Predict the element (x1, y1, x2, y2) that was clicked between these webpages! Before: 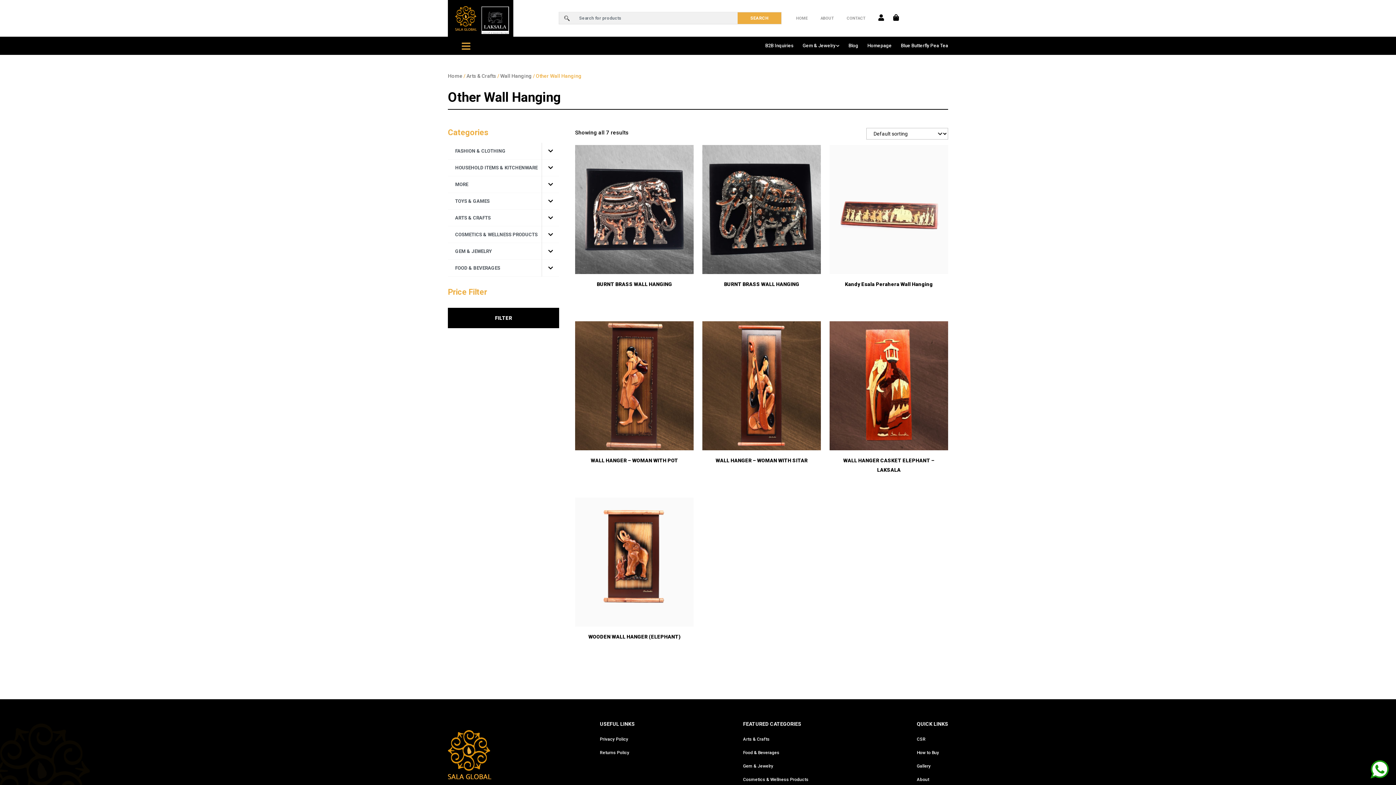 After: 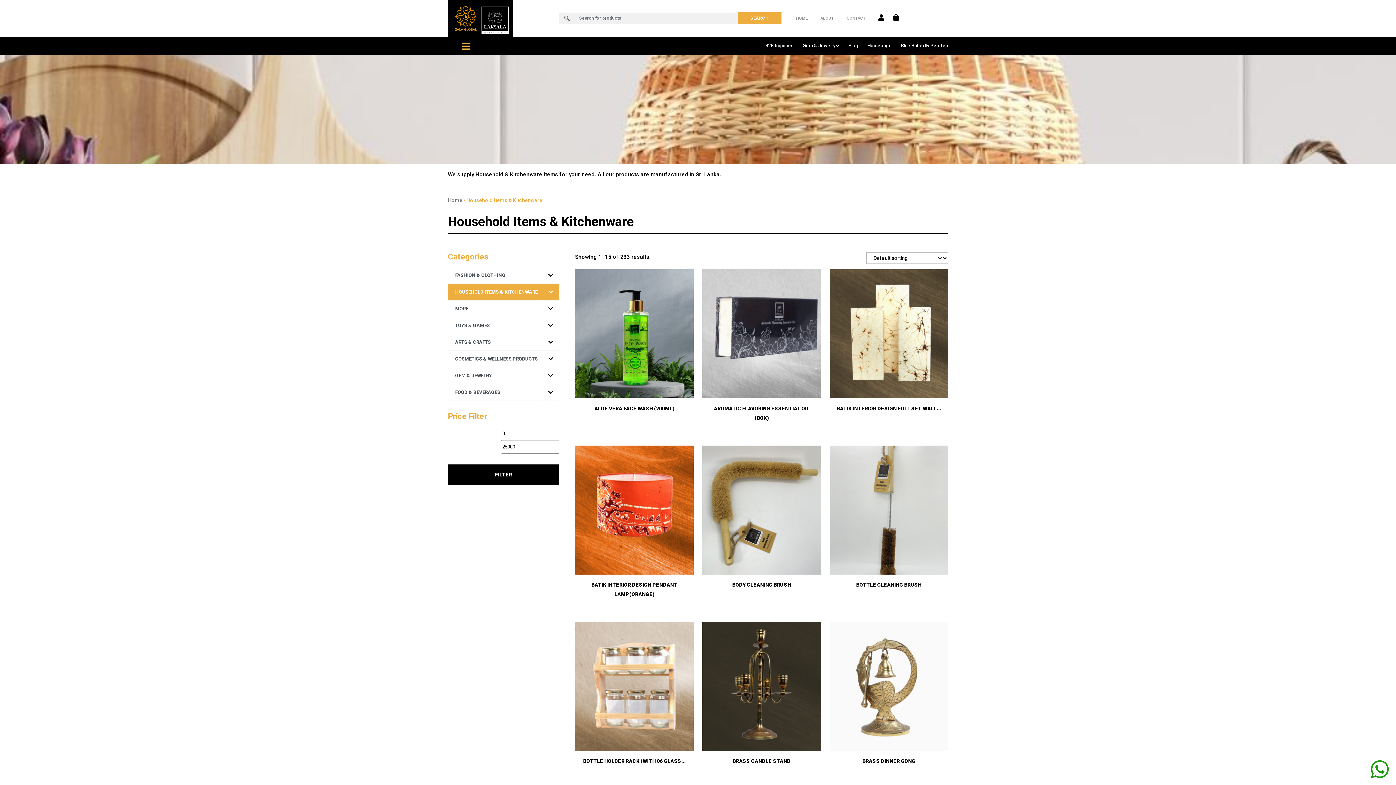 Action: label: HOUSEHOLD ITEMS & KITCHENWARE bbox: (448, 159, 559, 176)